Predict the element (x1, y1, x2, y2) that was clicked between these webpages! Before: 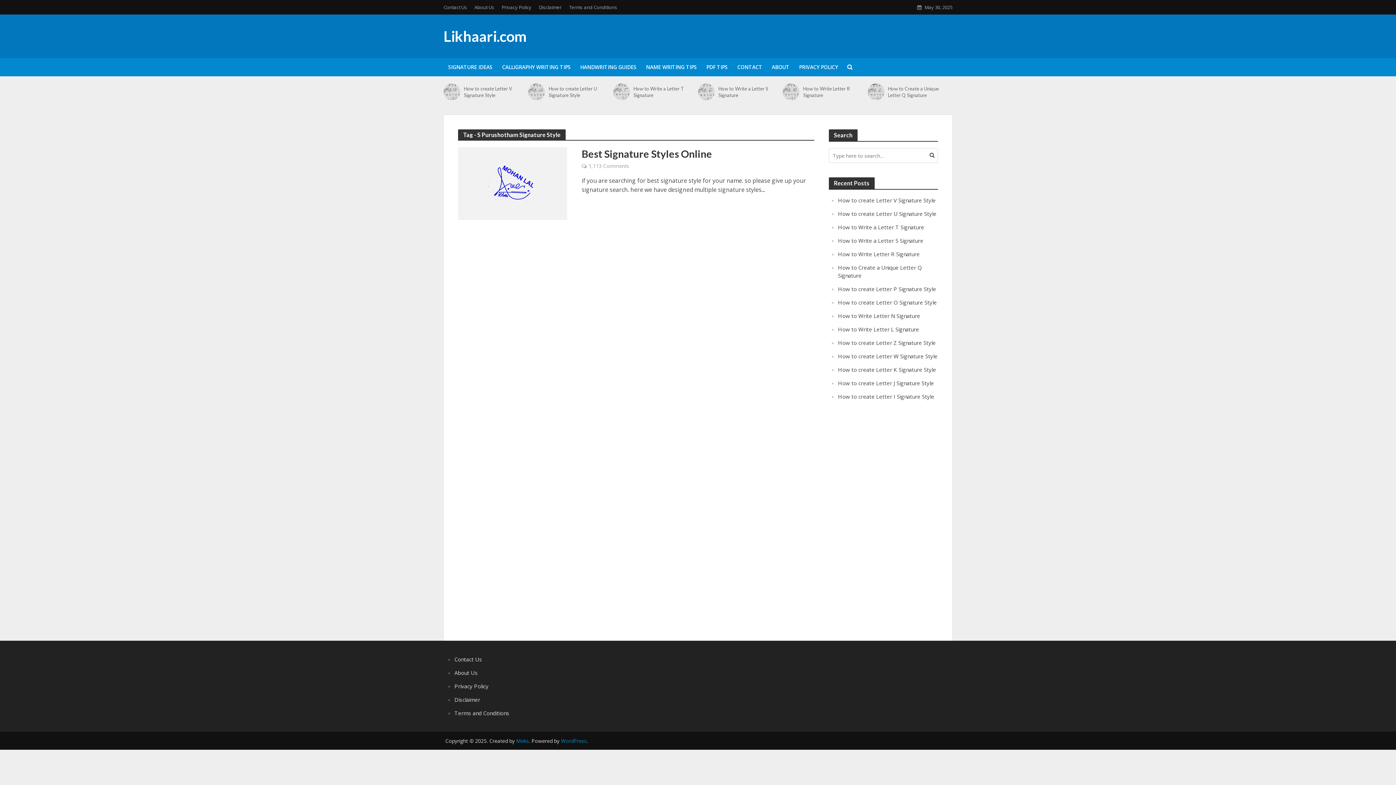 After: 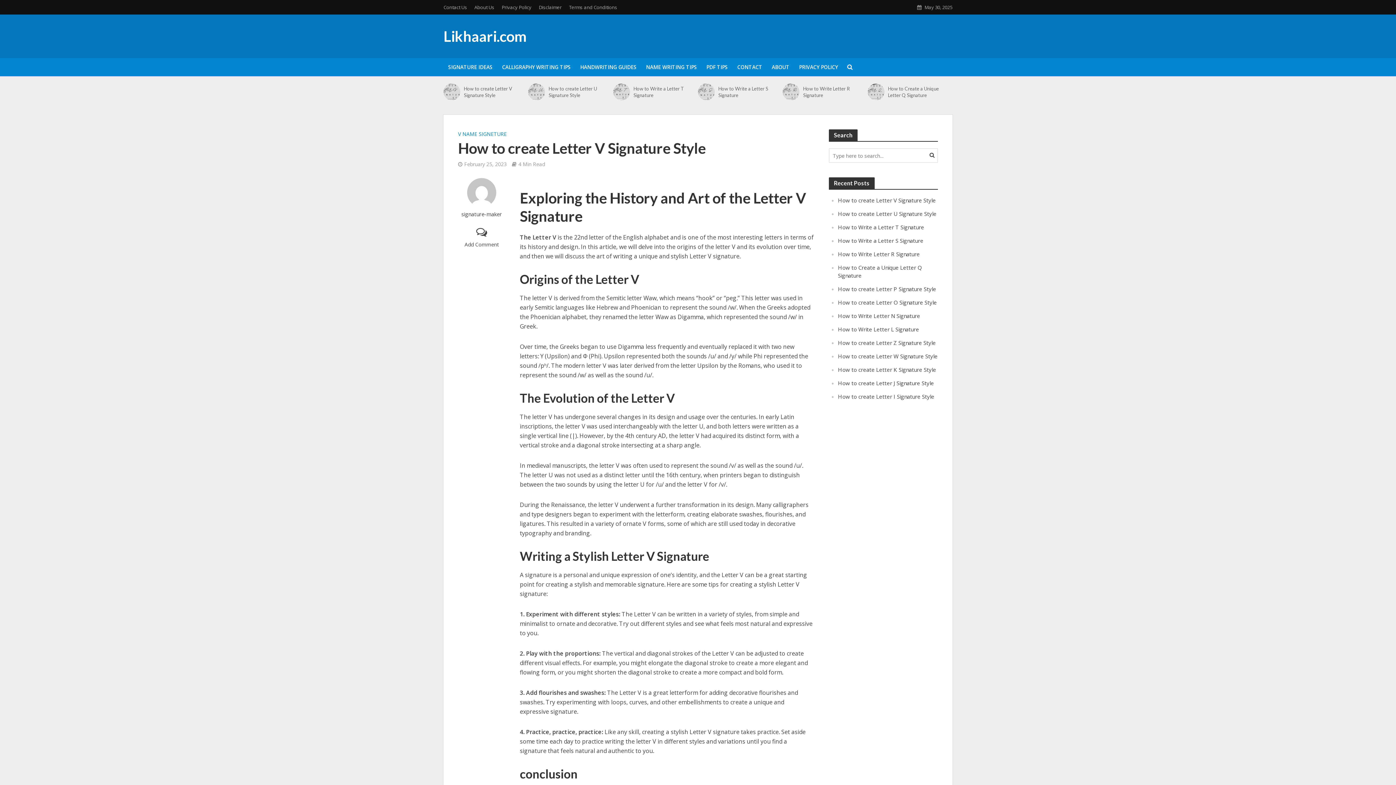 Action: bbox: (443, 83, 460, 100)